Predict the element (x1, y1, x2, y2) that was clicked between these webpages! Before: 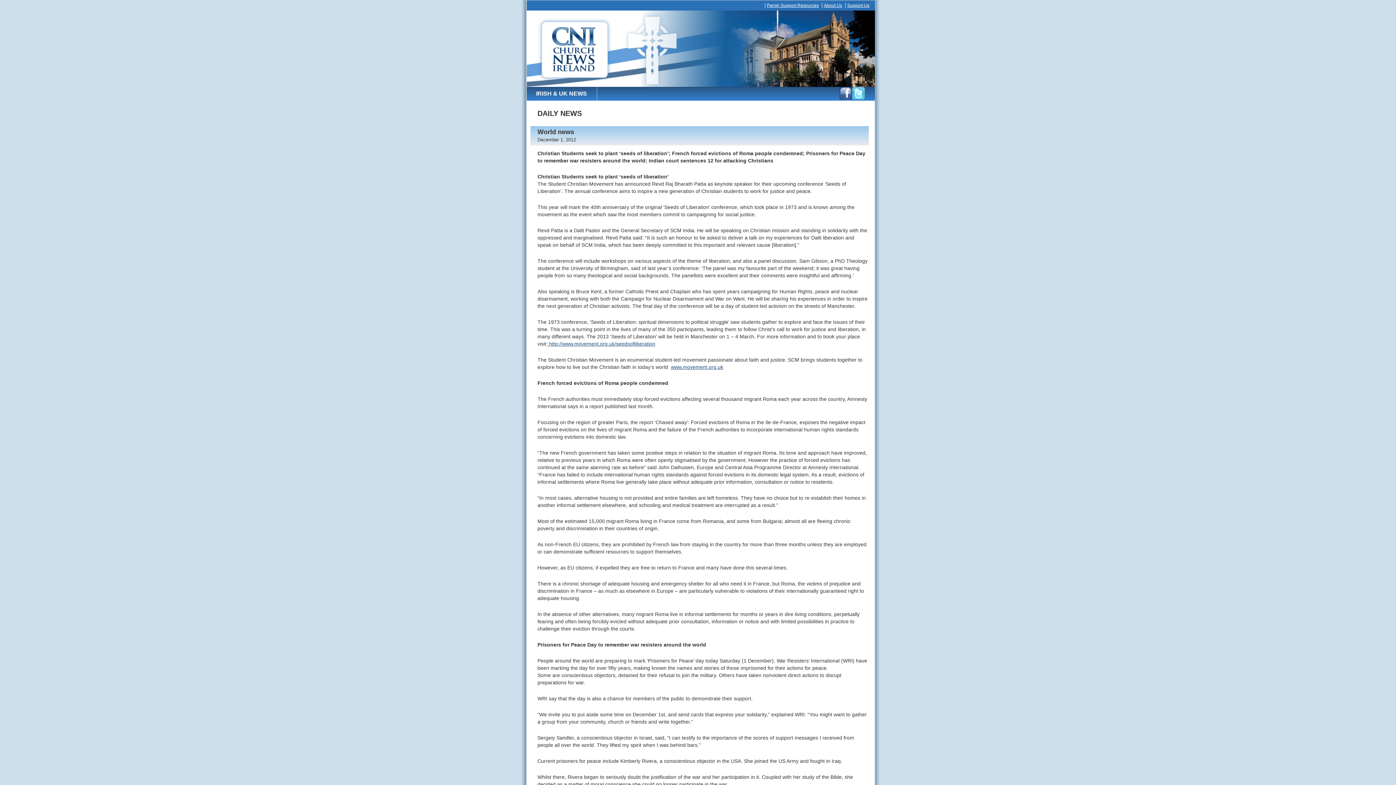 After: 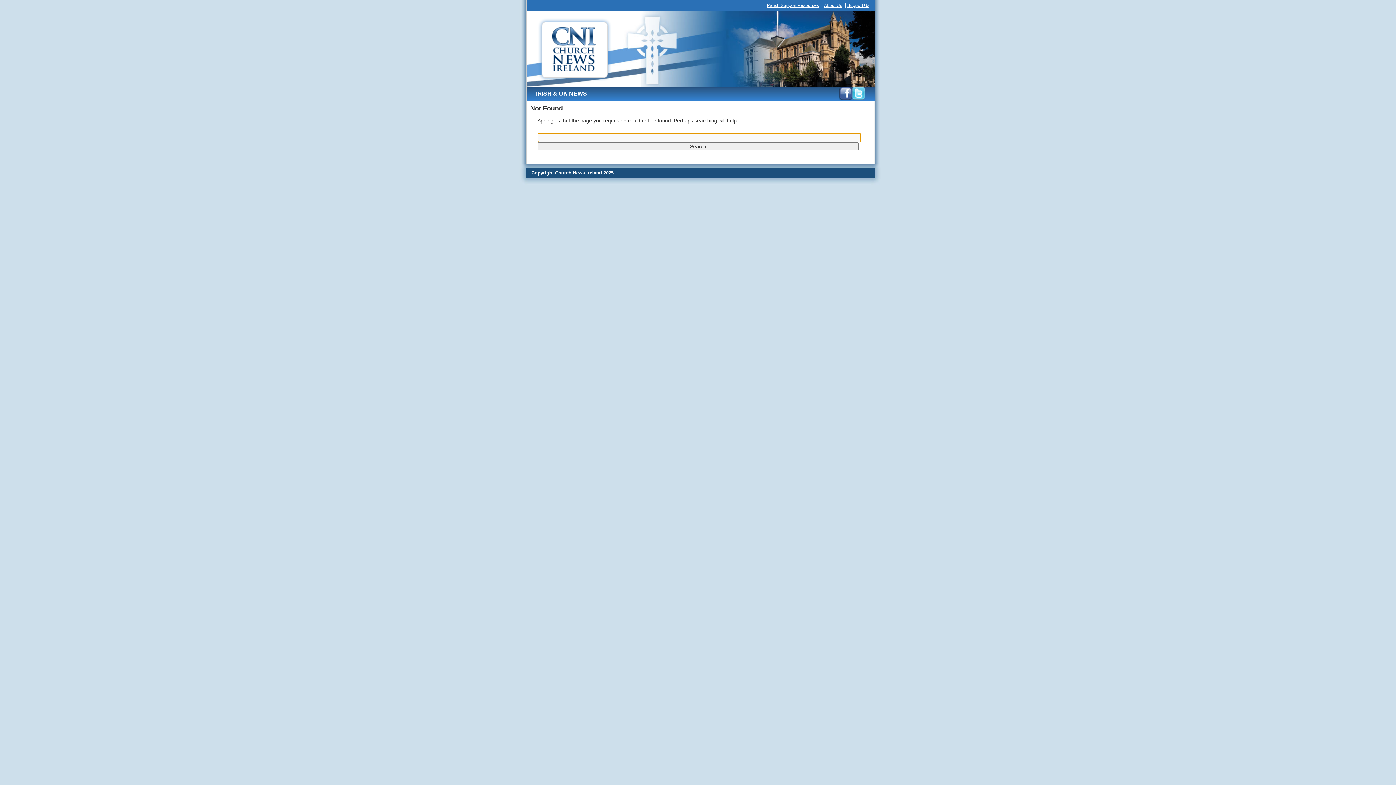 Action: bbox: (547, 341, 655, 346) label:  http://www.movement.org.uk/seedsofliberation